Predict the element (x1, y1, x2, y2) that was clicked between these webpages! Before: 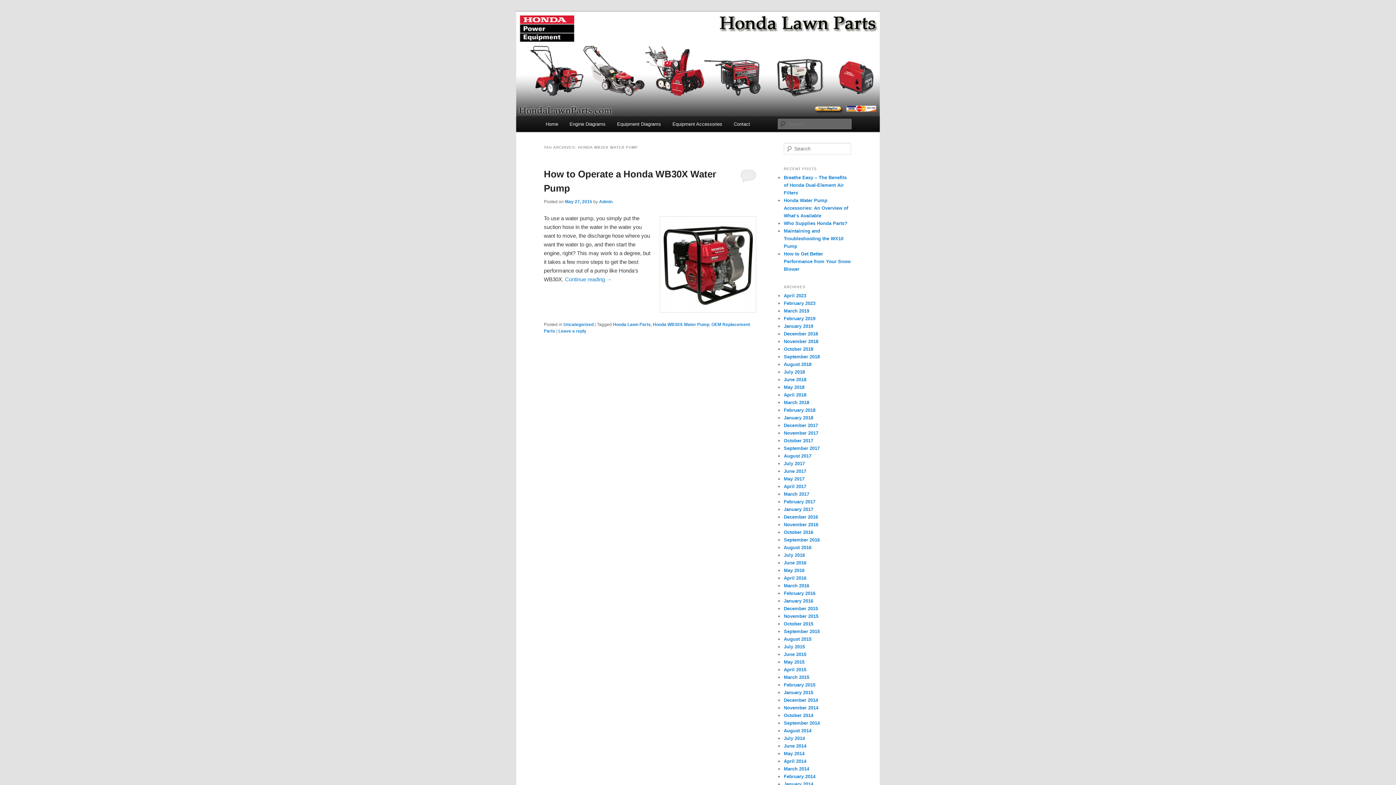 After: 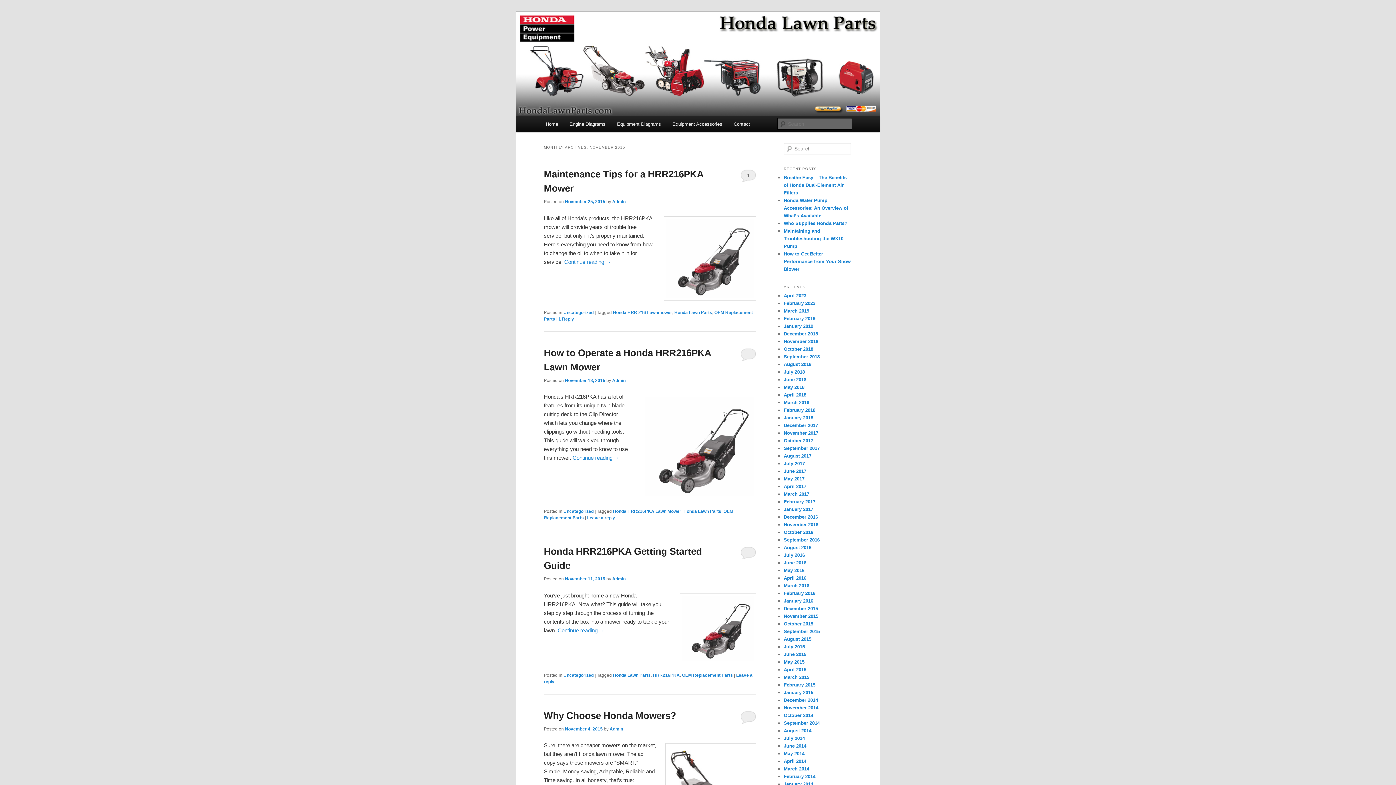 Action: bbox: (784, 613, 818, 619) label: November 2015